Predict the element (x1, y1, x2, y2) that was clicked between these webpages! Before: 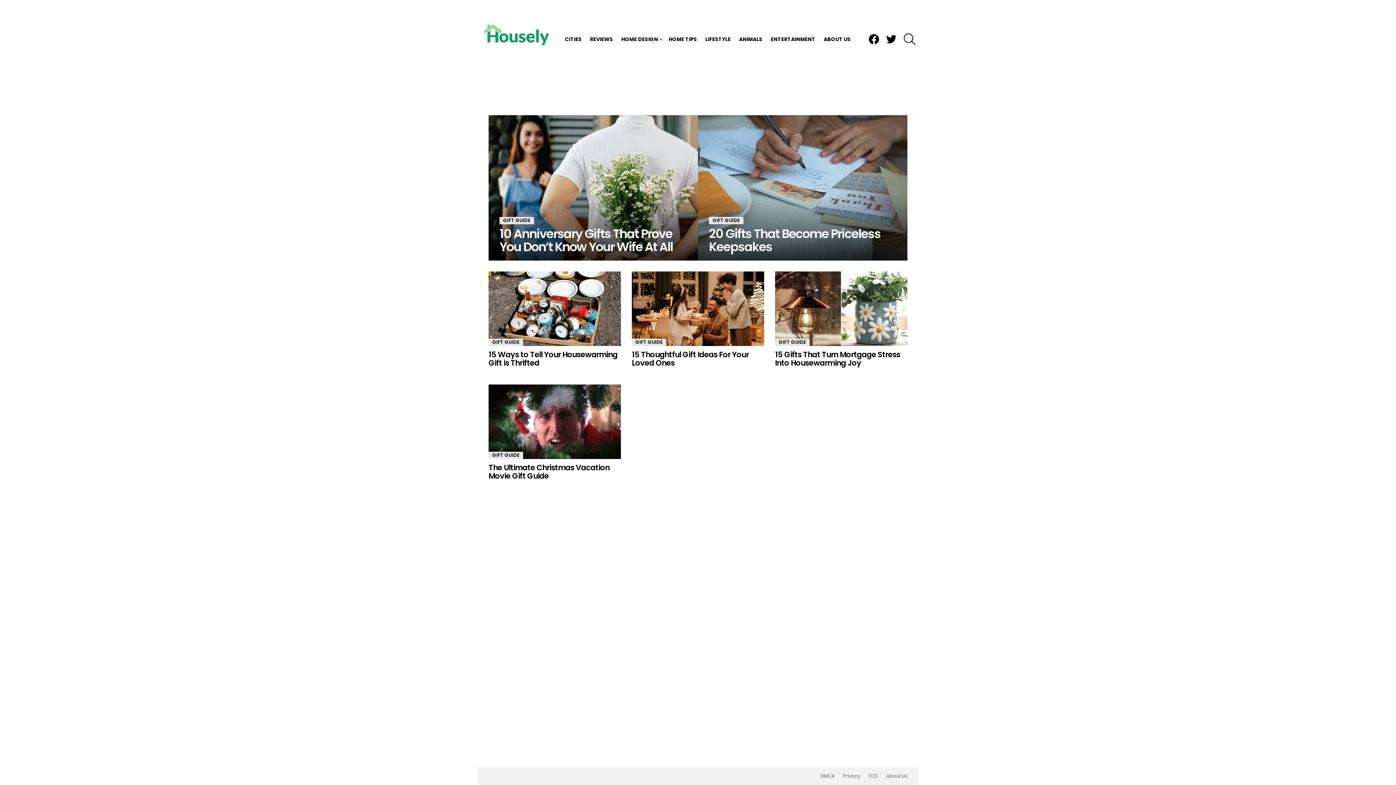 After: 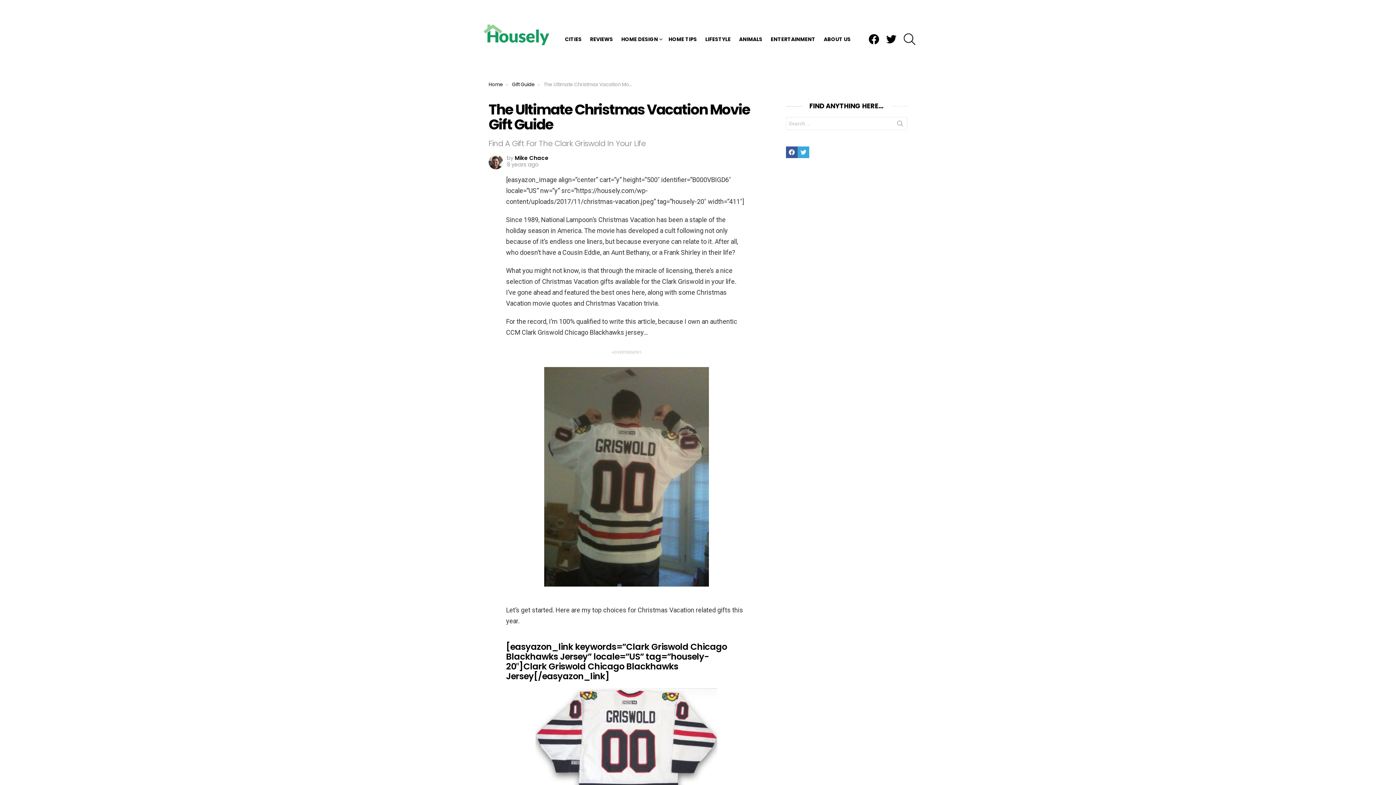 Action: bbox: (488, 384, 621, 459)